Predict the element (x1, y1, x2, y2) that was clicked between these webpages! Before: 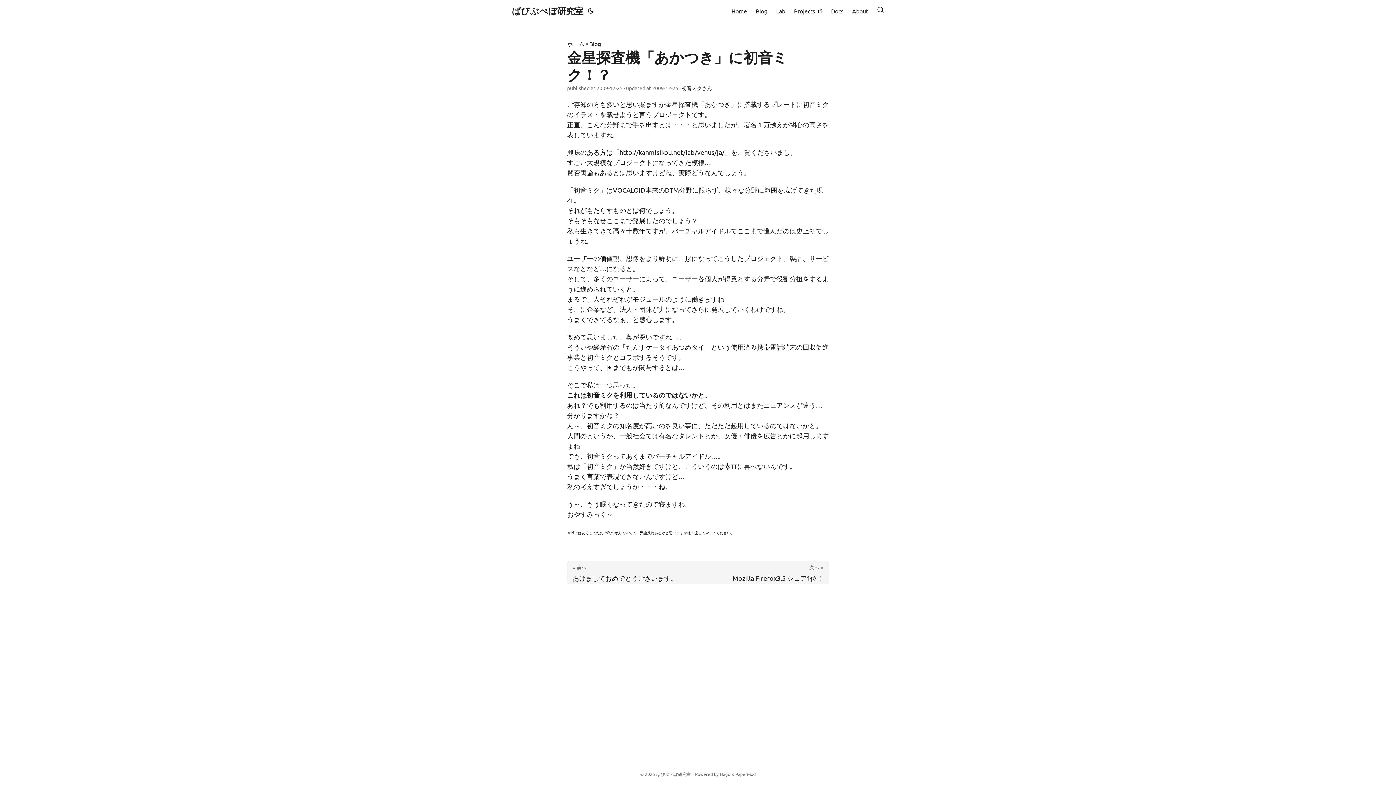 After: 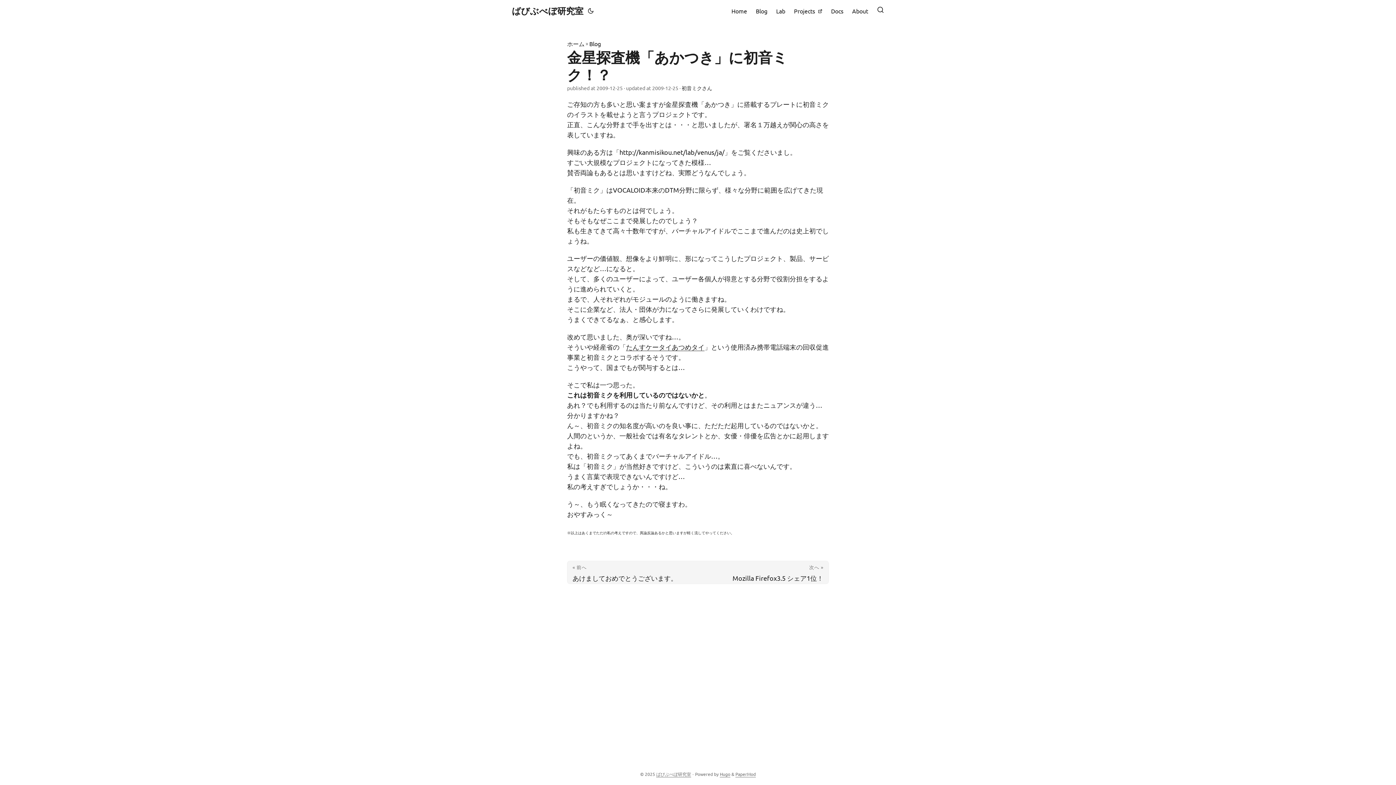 Action: bbox: (626, 343, 704, 350) label: たんすケータイあつめタイ